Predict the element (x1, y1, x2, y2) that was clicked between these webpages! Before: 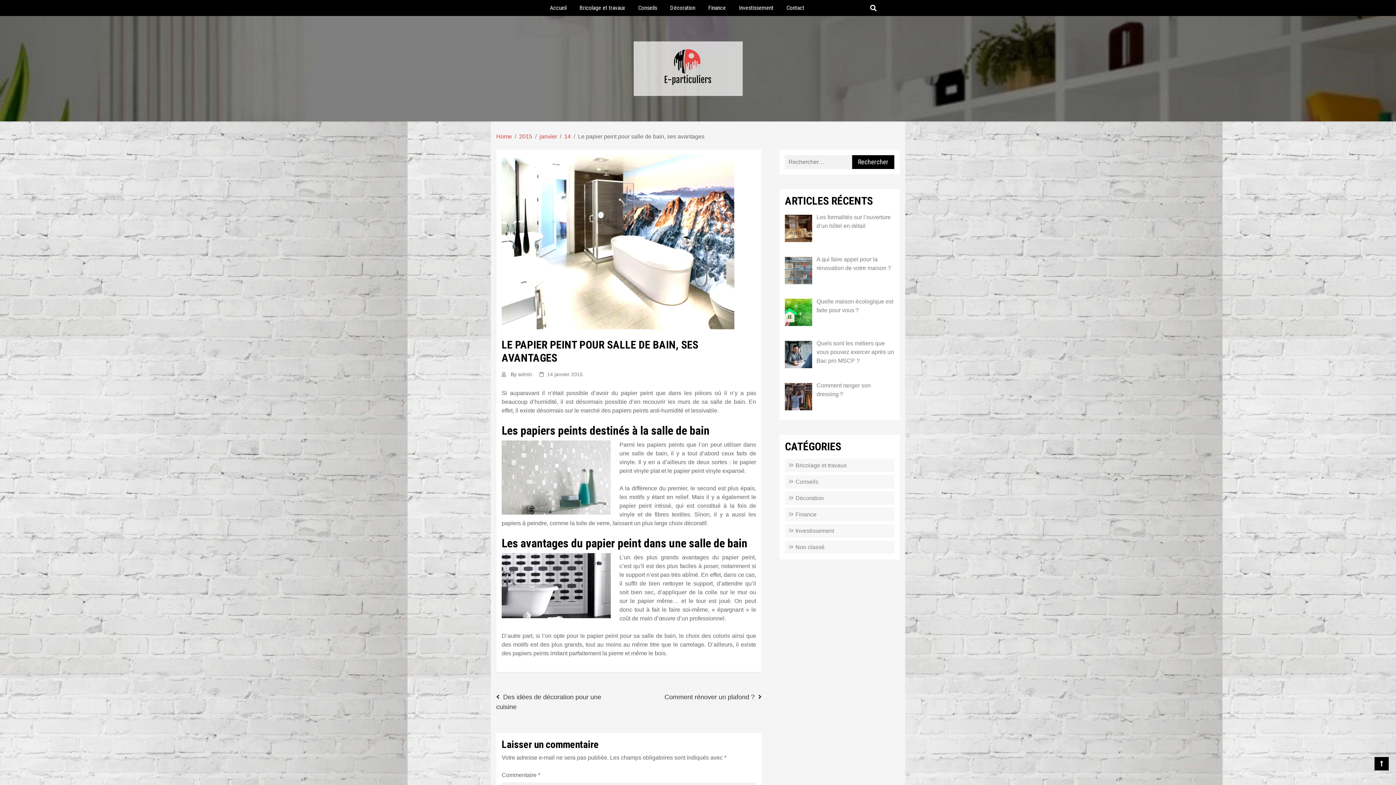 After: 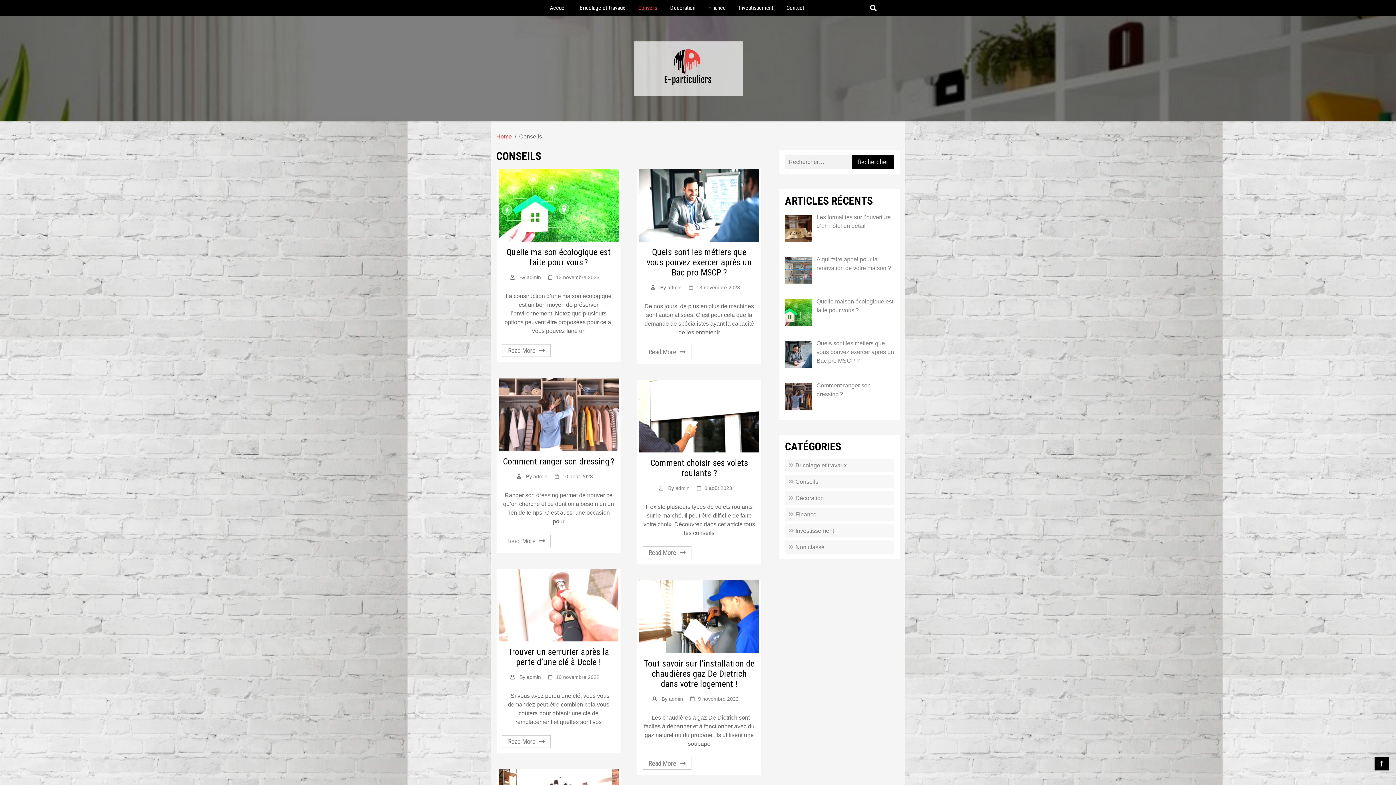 Action: label: Conseils bbox: (795, 478, 818, 485)